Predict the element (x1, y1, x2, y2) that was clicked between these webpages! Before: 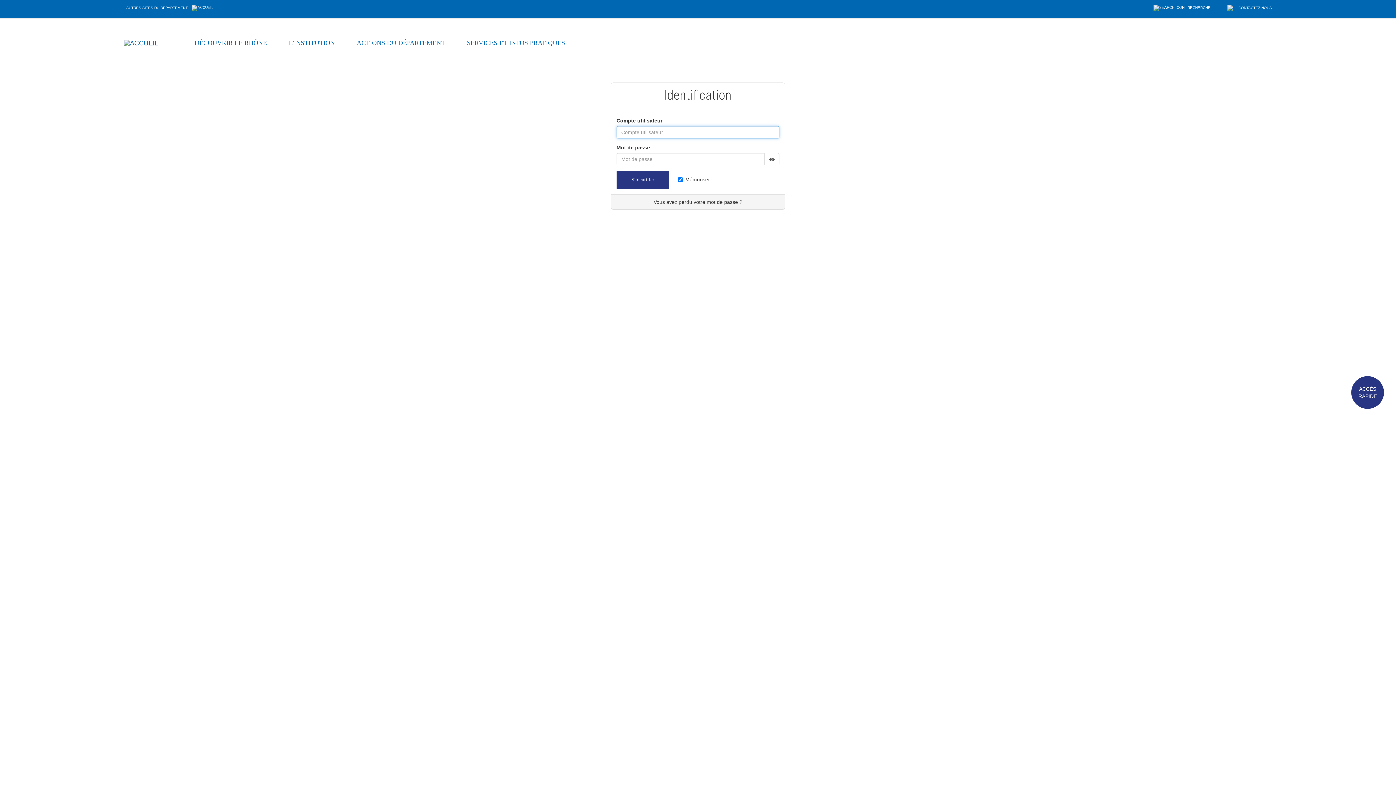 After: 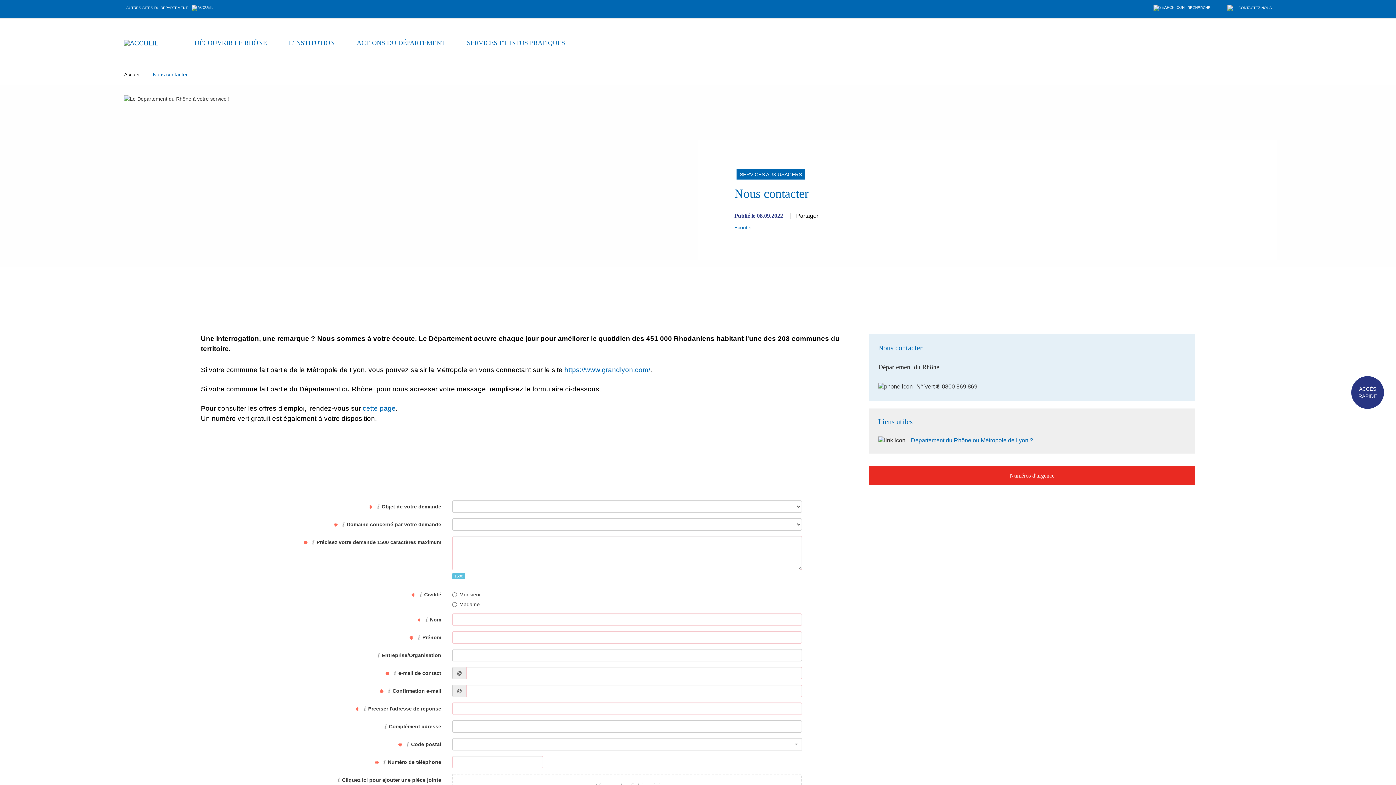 Action: label: CONTACTEZ-NOUS bbox: (1227, 5, 1272, 10)